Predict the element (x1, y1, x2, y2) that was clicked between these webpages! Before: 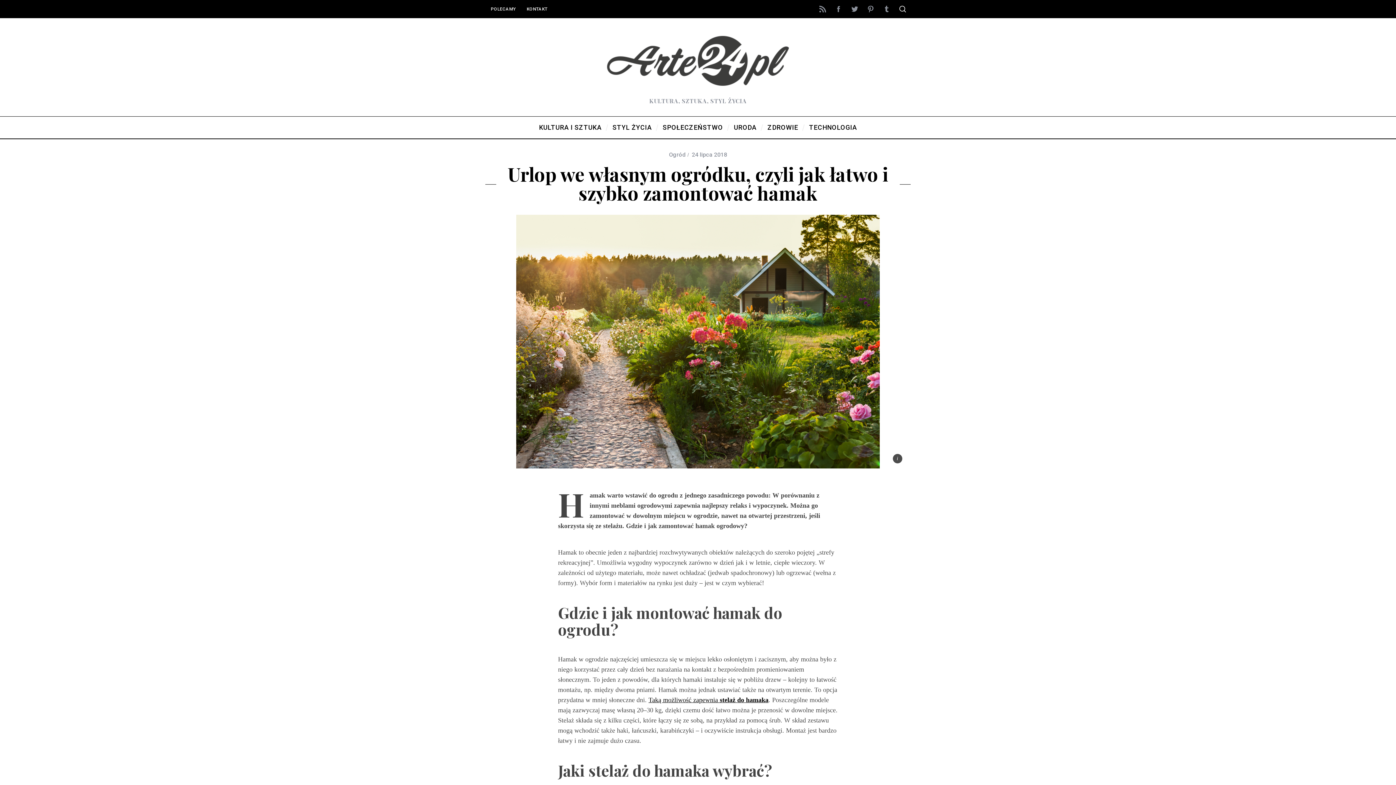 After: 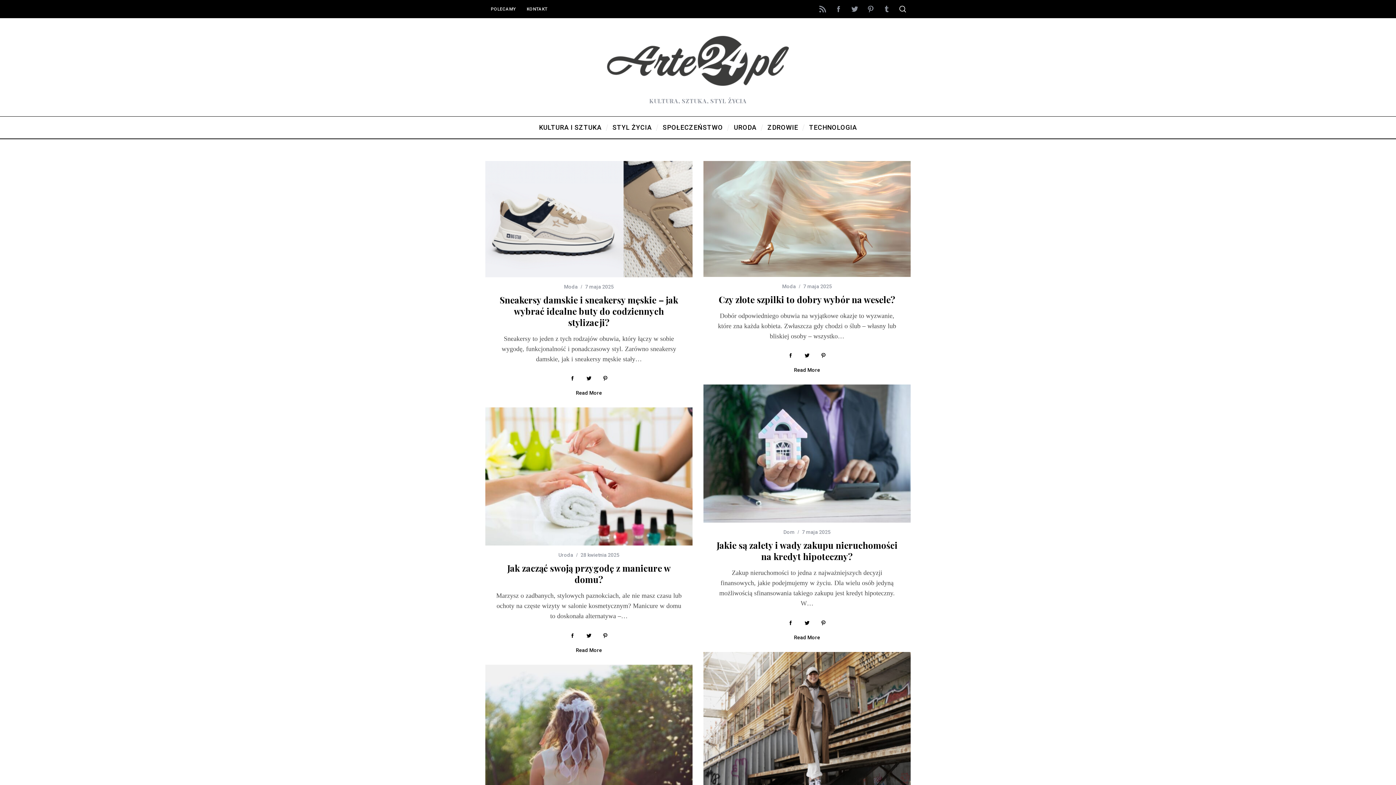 Action: bbox: (599, 29, 797, 94)